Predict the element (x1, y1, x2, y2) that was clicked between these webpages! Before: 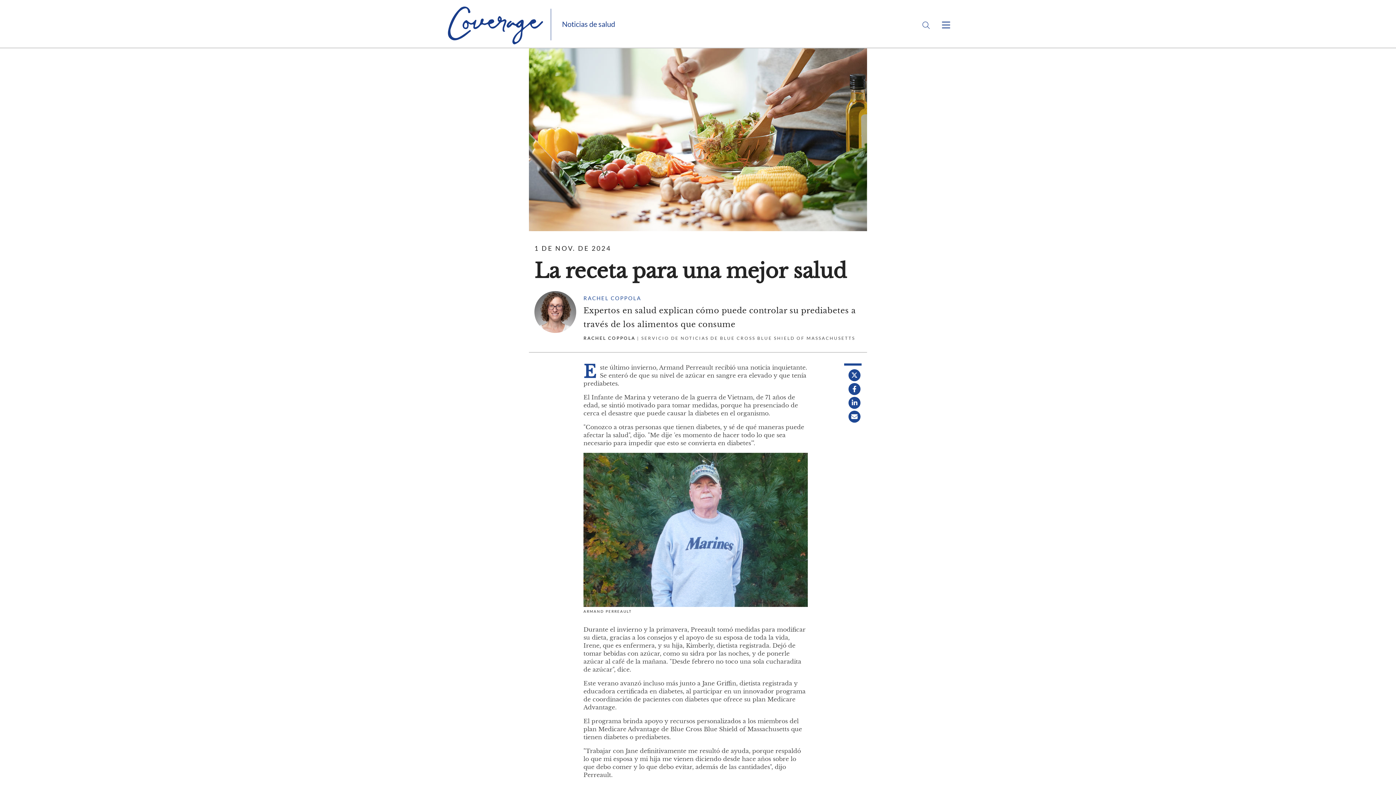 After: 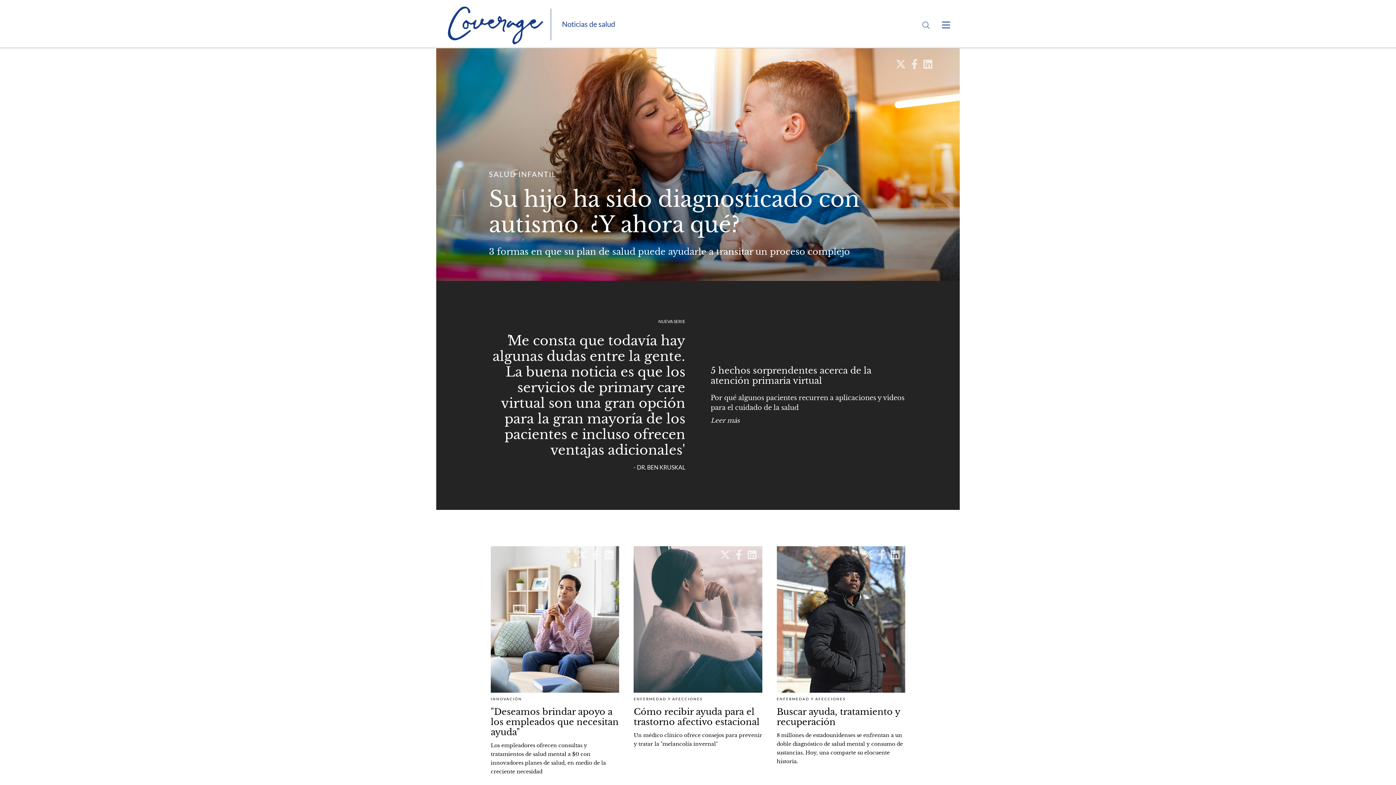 Action: bbox: (447, 41, 544, 46)